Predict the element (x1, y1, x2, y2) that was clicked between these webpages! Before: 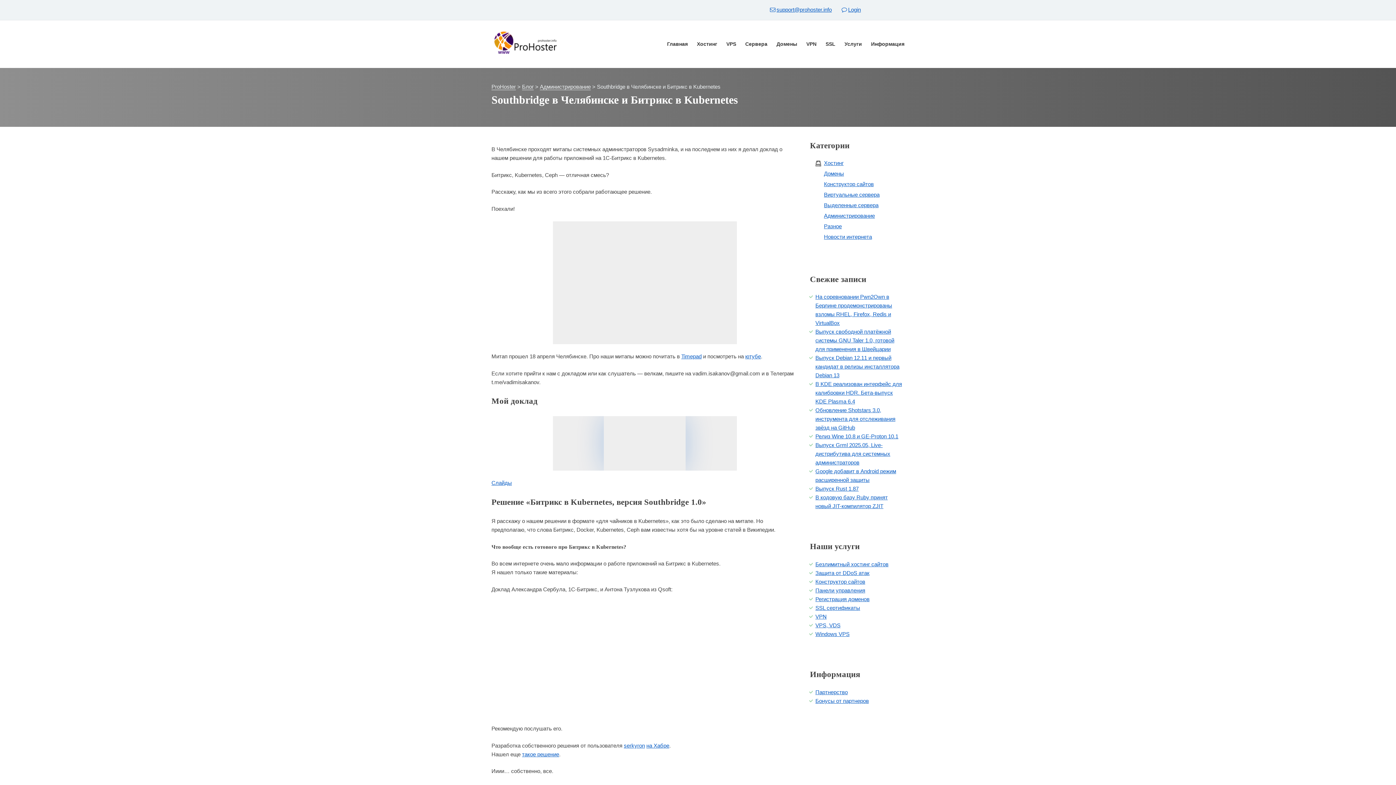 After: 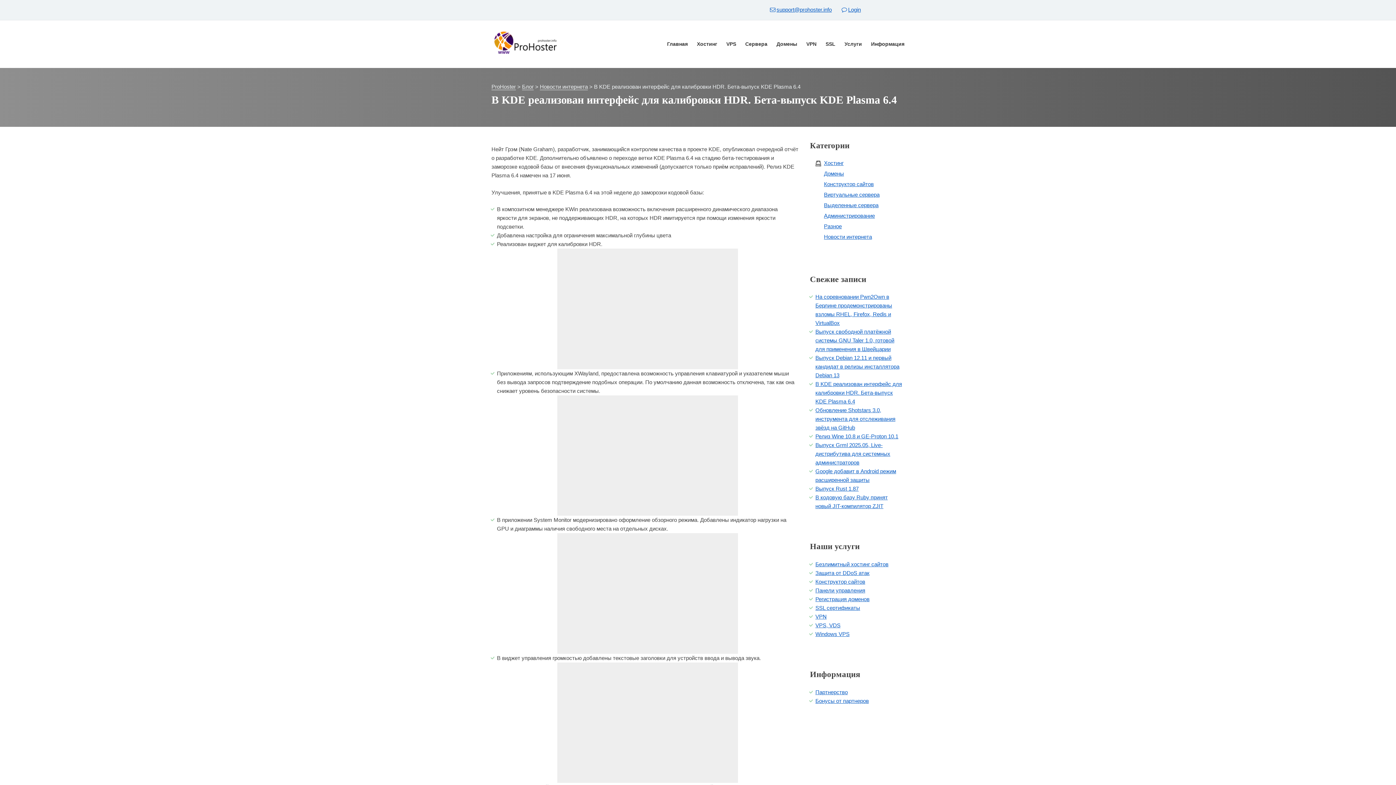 Action: label: В KDE реализован интерфейс для калибровки HDR. Бета-выпуск KDE Plasma 6.4 bbox: (815, 381, 902, 404)